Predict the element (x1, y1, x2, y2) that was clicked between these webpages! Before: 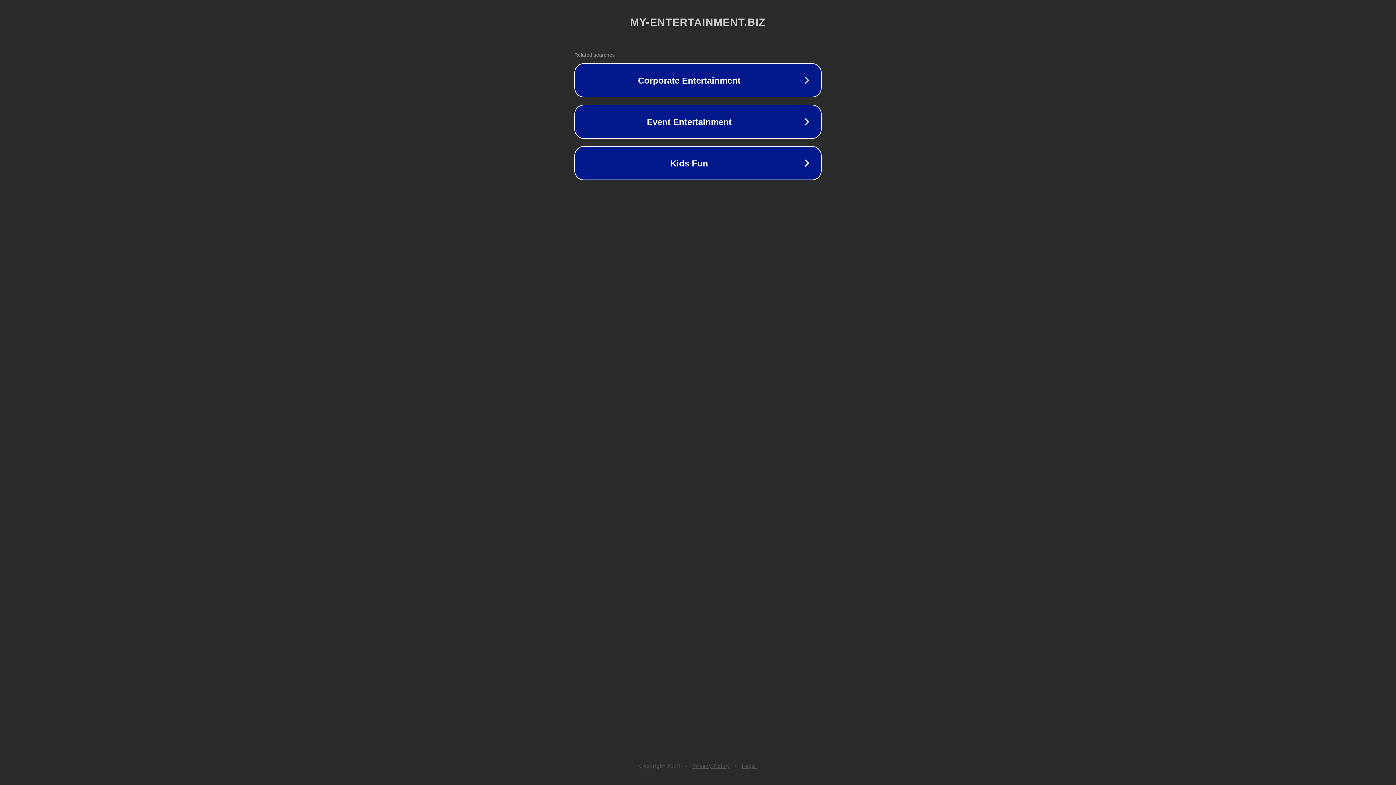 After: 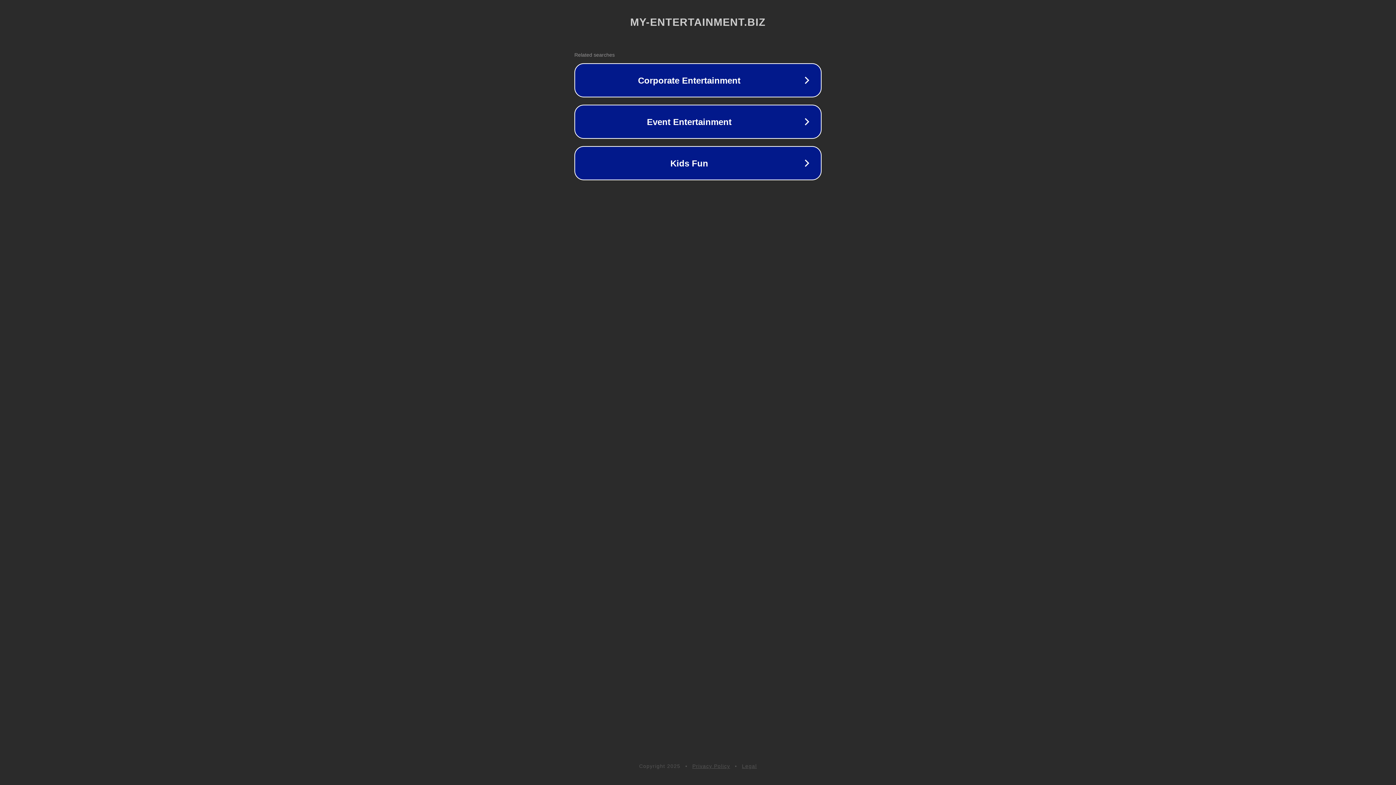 Action: bbox: (742, 763, 757, 769) label: Legal